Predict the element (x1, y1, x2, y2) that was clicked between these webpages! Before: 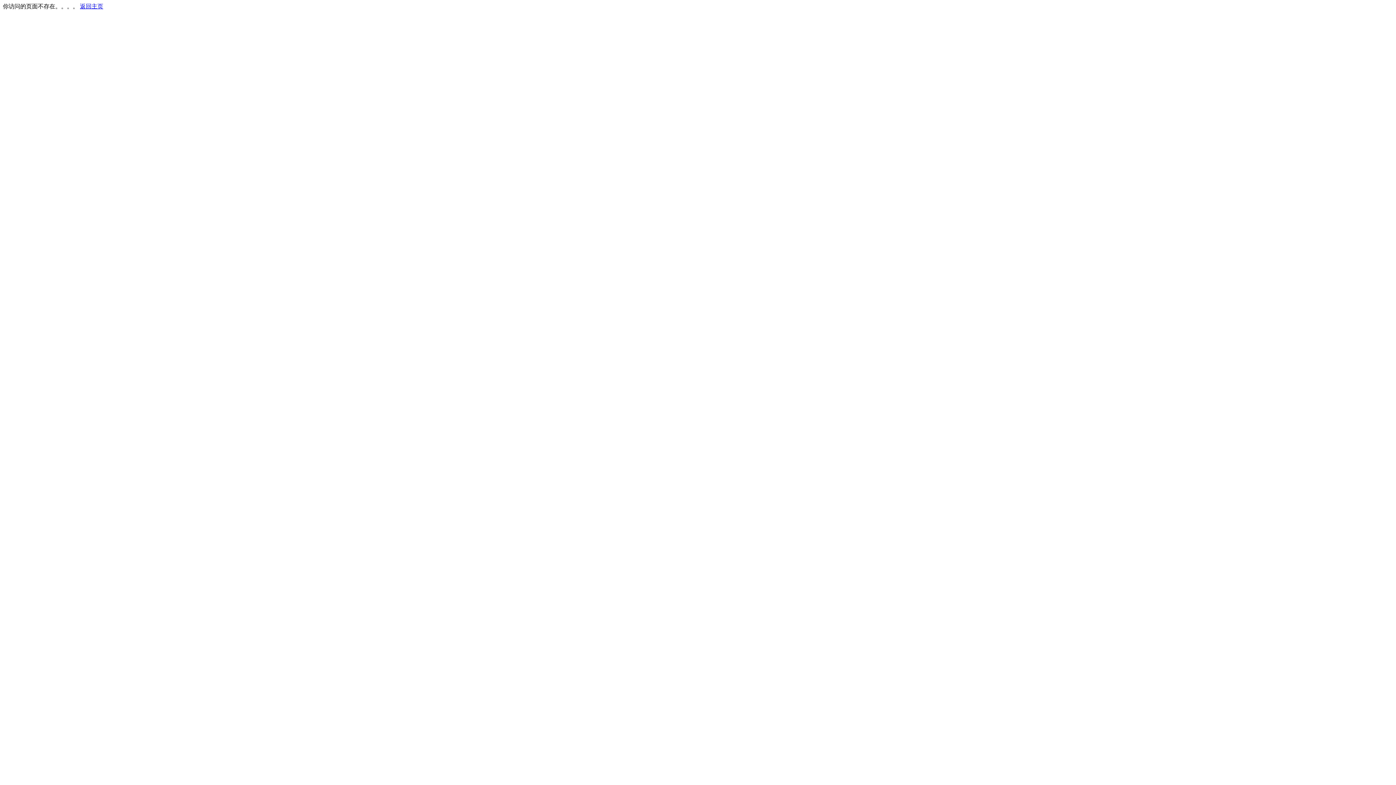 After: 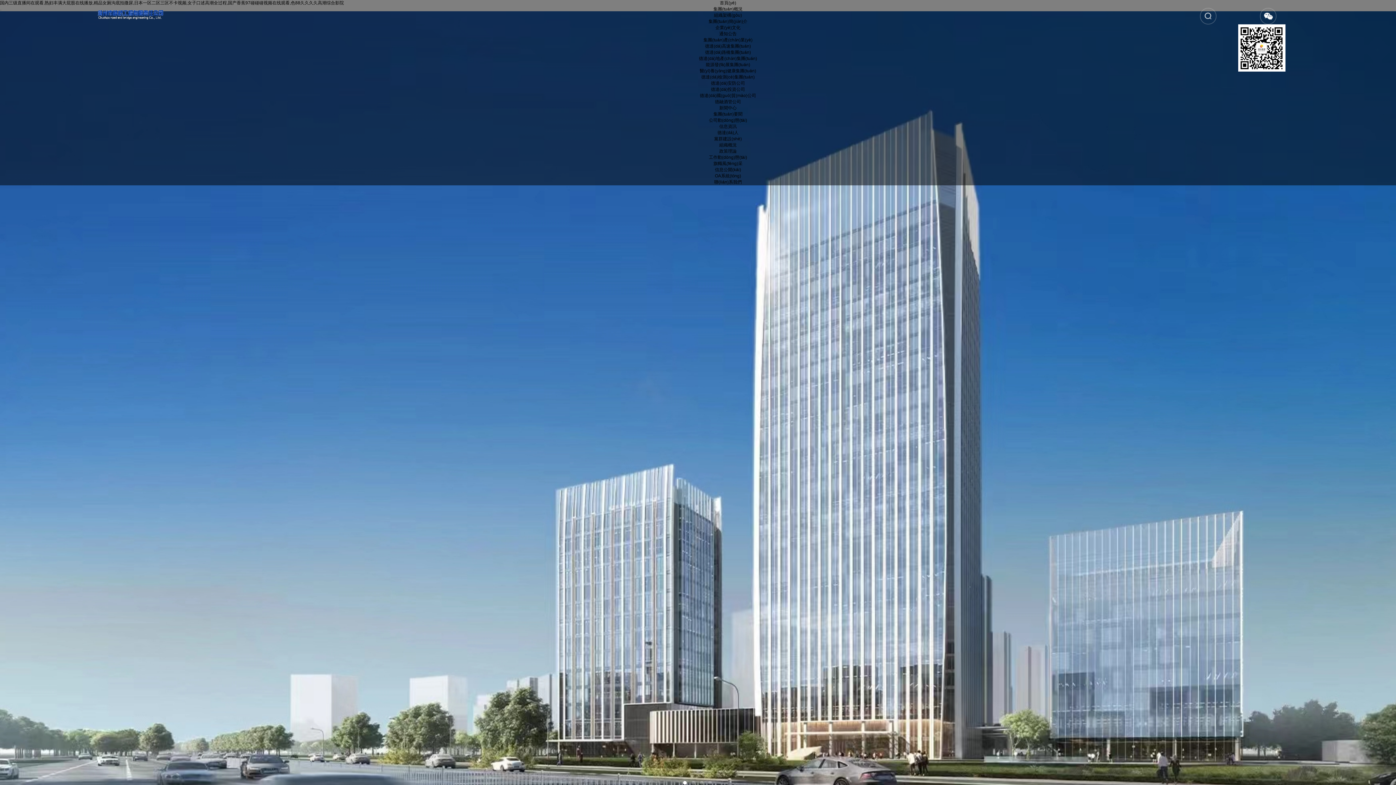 Action: label: 返回主页 bbox: (80, 3, 103, 9)